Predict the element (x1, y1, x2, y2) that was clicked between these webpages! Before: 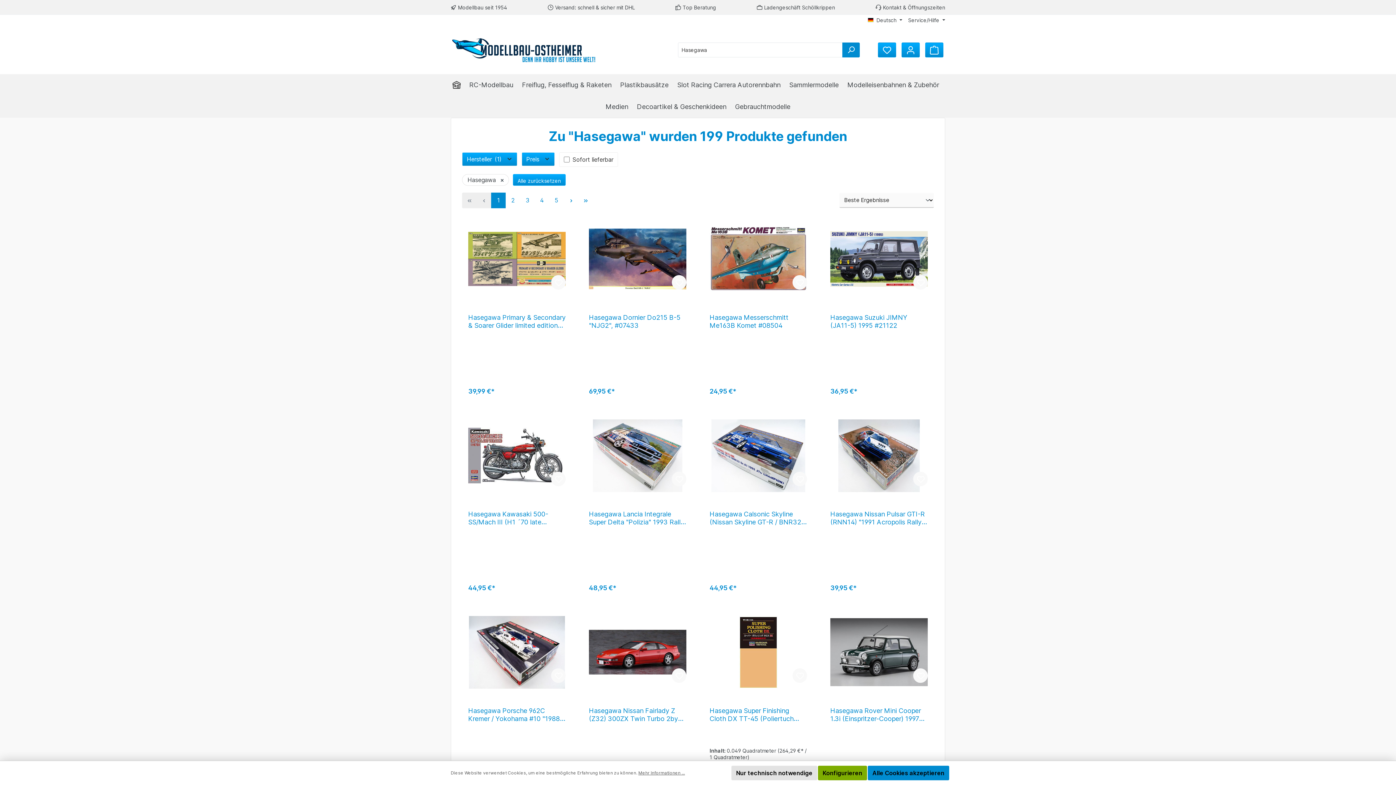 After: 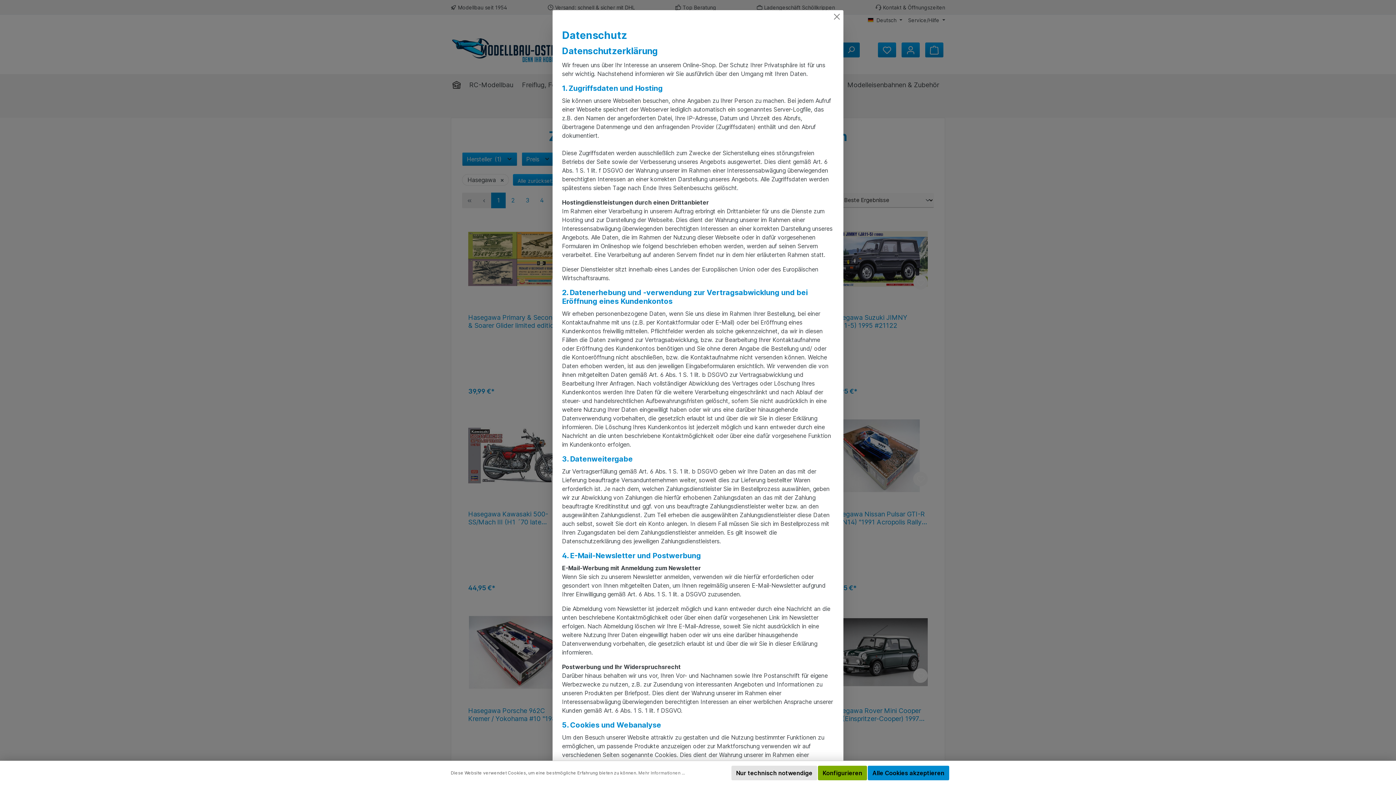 Action: bbox: (638, 770, 685, 776) label: Mehr Informationen ...